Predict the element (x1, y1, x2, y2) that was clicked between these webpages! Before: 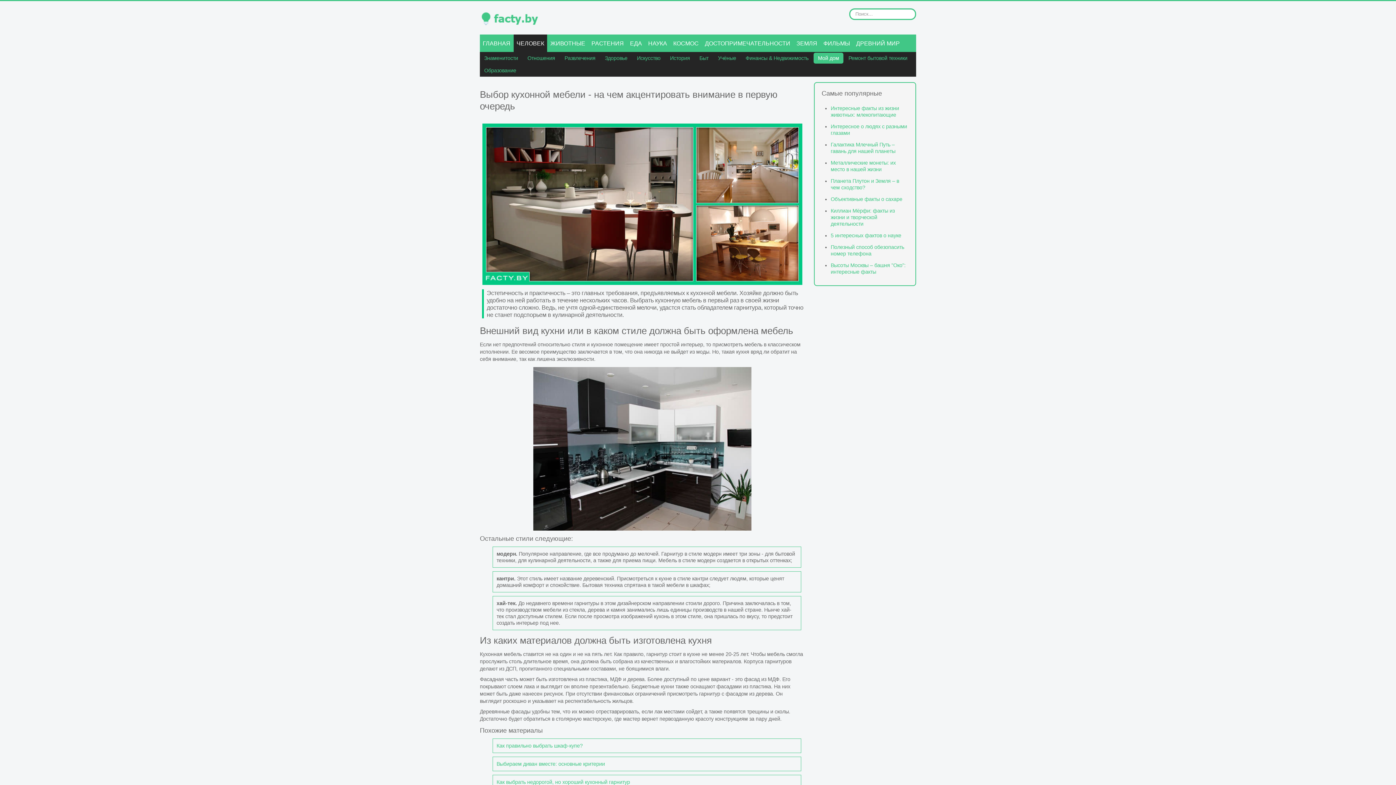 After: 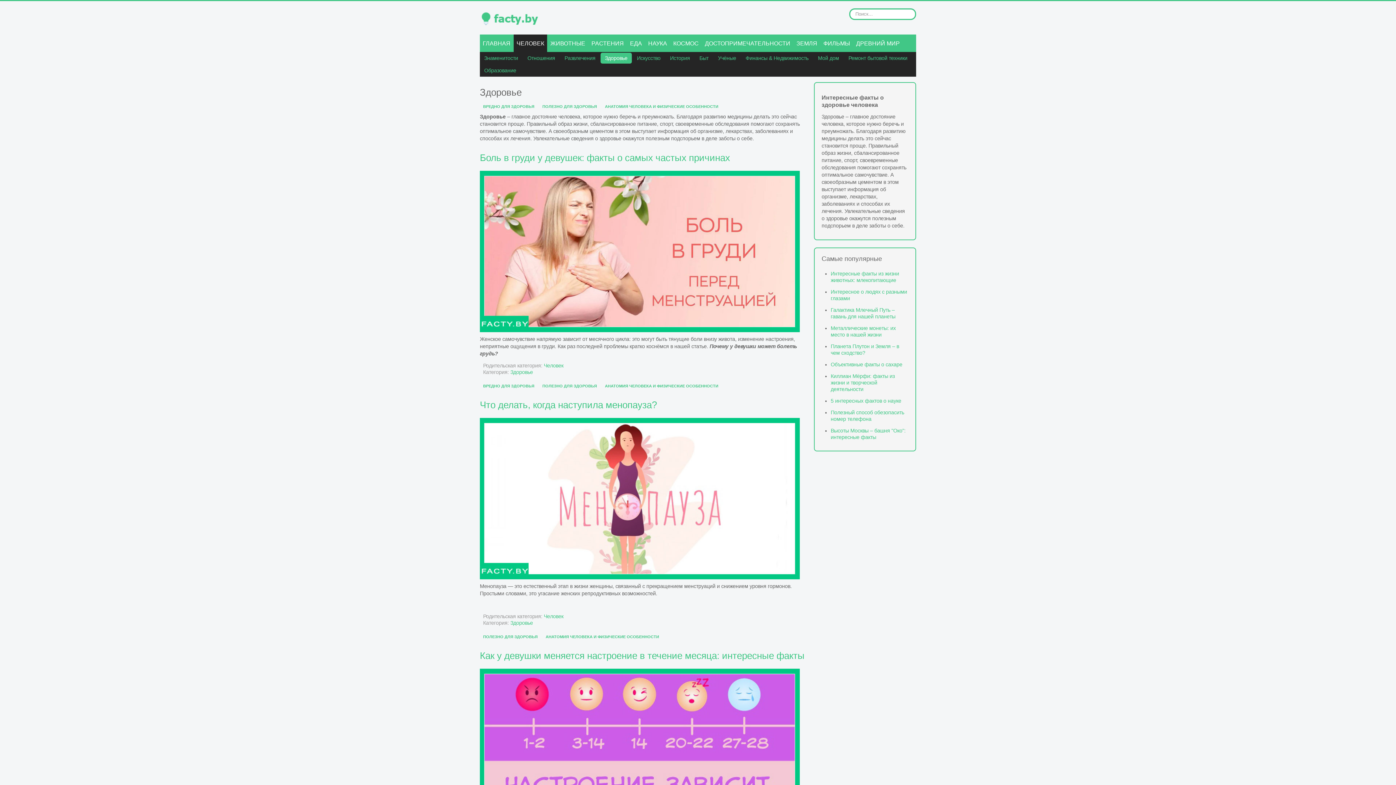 Action: label: Здоровье bbox: (600, 52, 632, 63)